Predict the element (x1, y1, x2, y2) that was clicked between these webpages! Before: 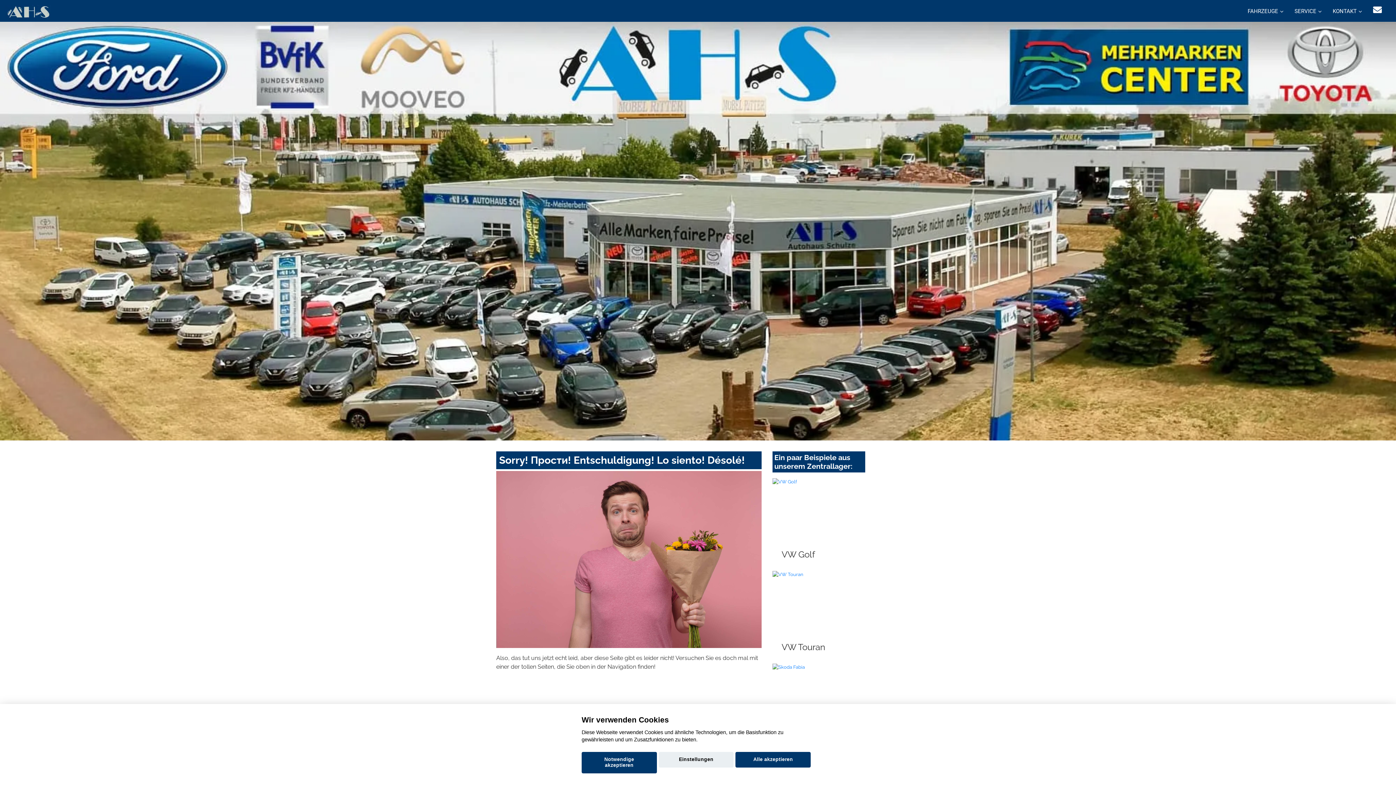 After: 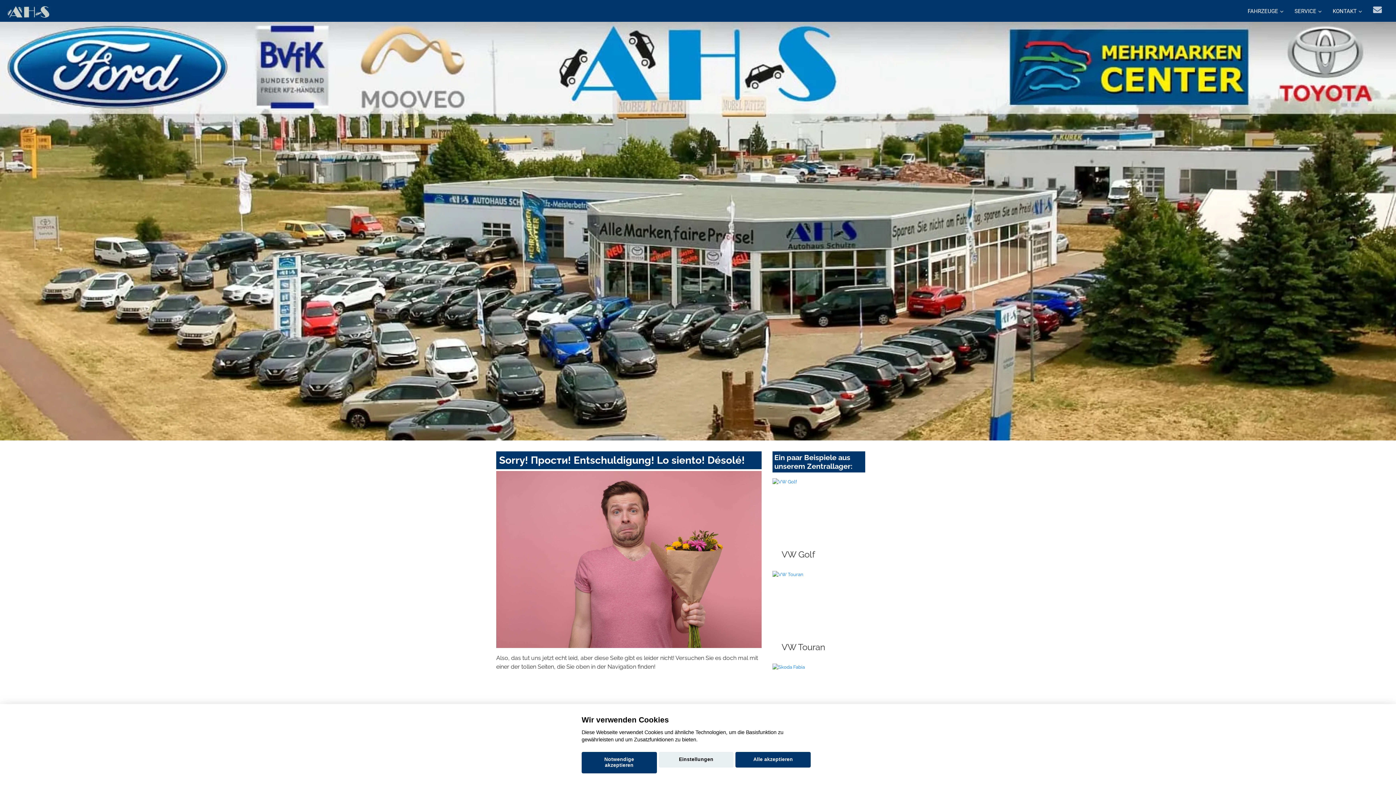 Action: bbox: (1373, 4, 1382, 15)